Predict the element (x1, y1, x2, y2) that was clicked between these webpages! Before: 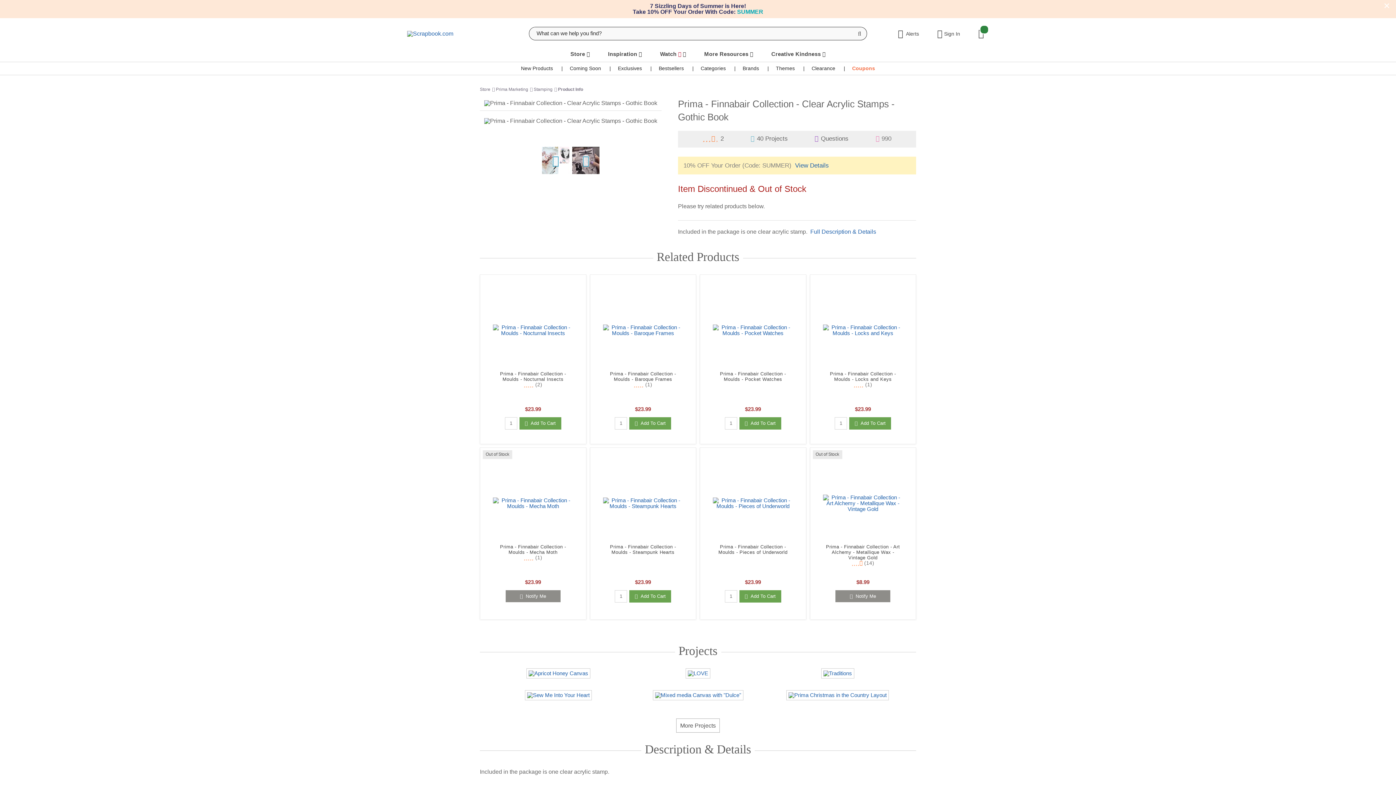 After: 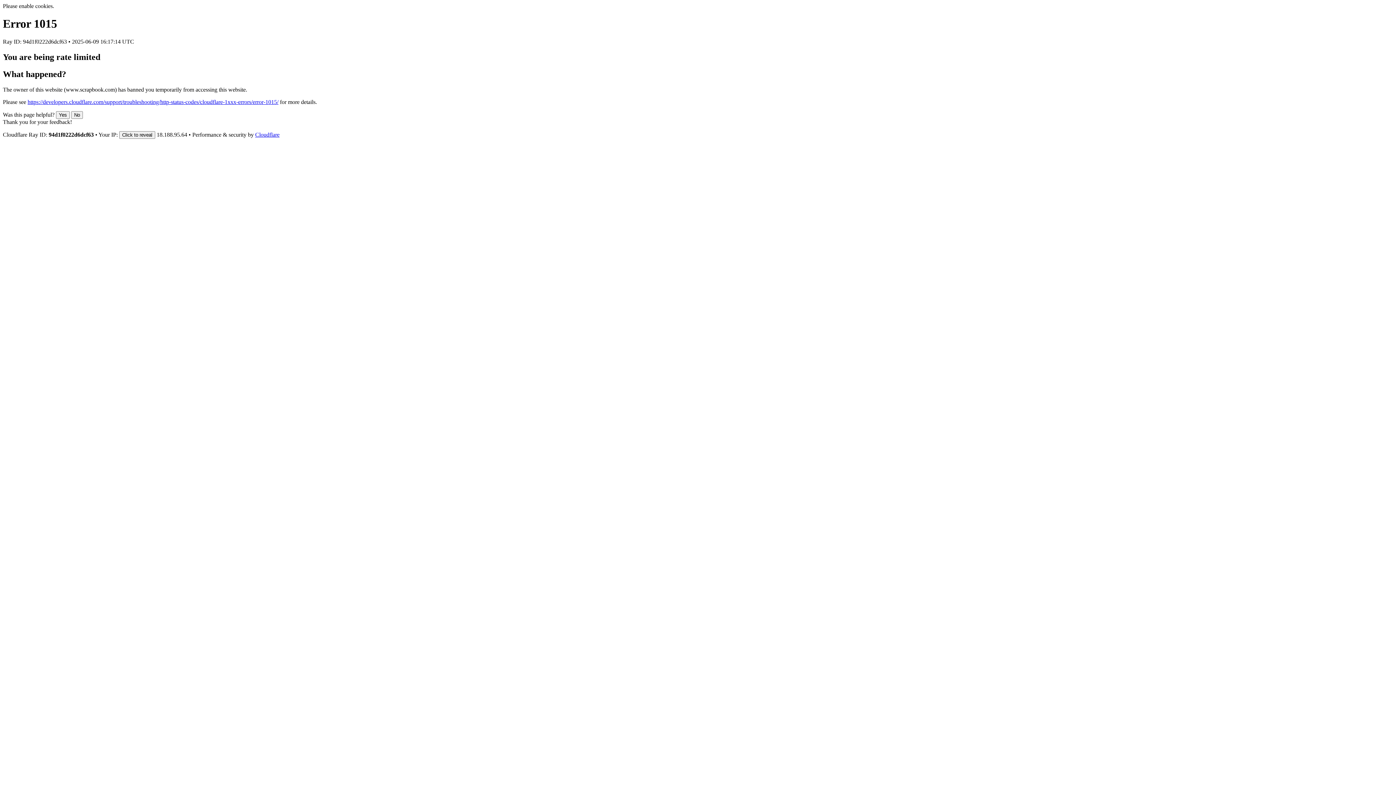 Action: bbox: (533, 86, 552, 92) label: Stamping